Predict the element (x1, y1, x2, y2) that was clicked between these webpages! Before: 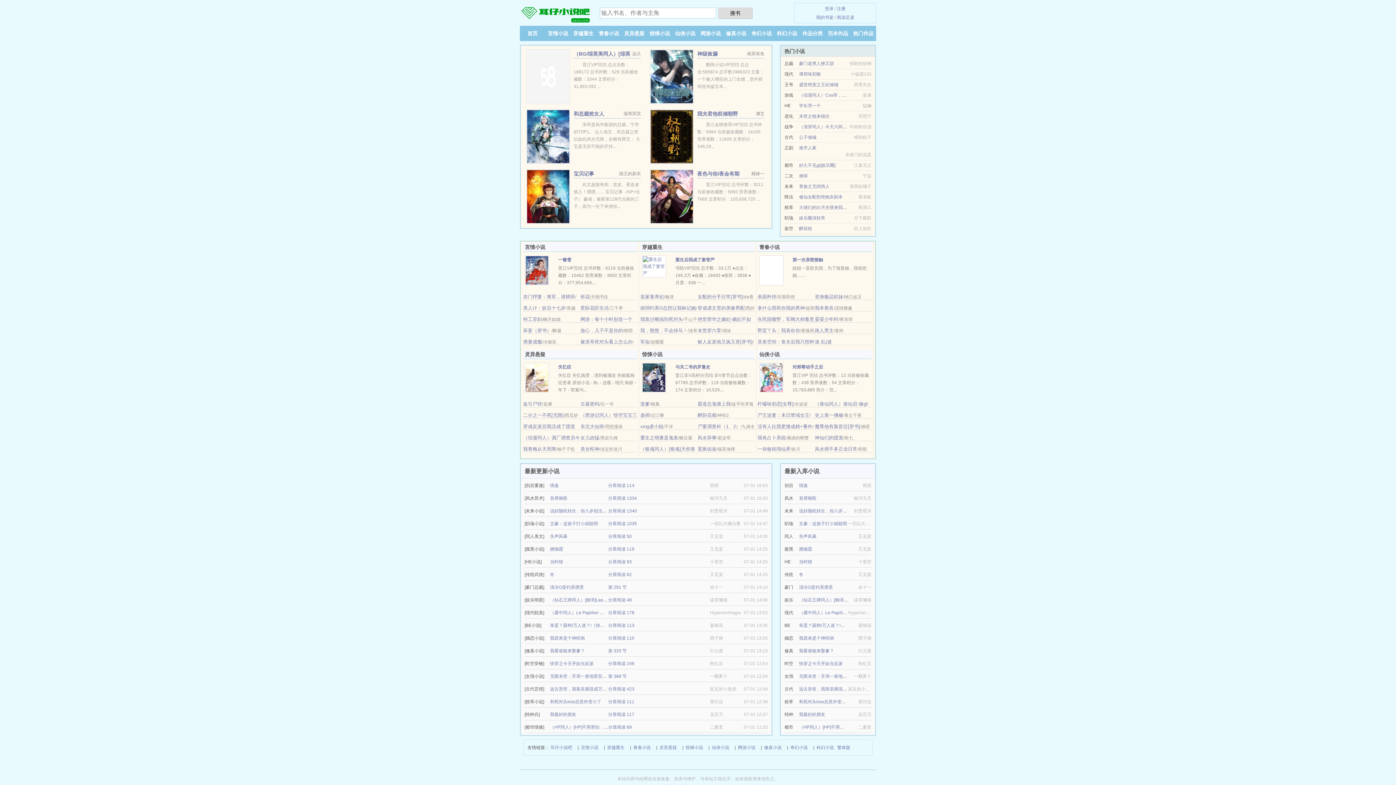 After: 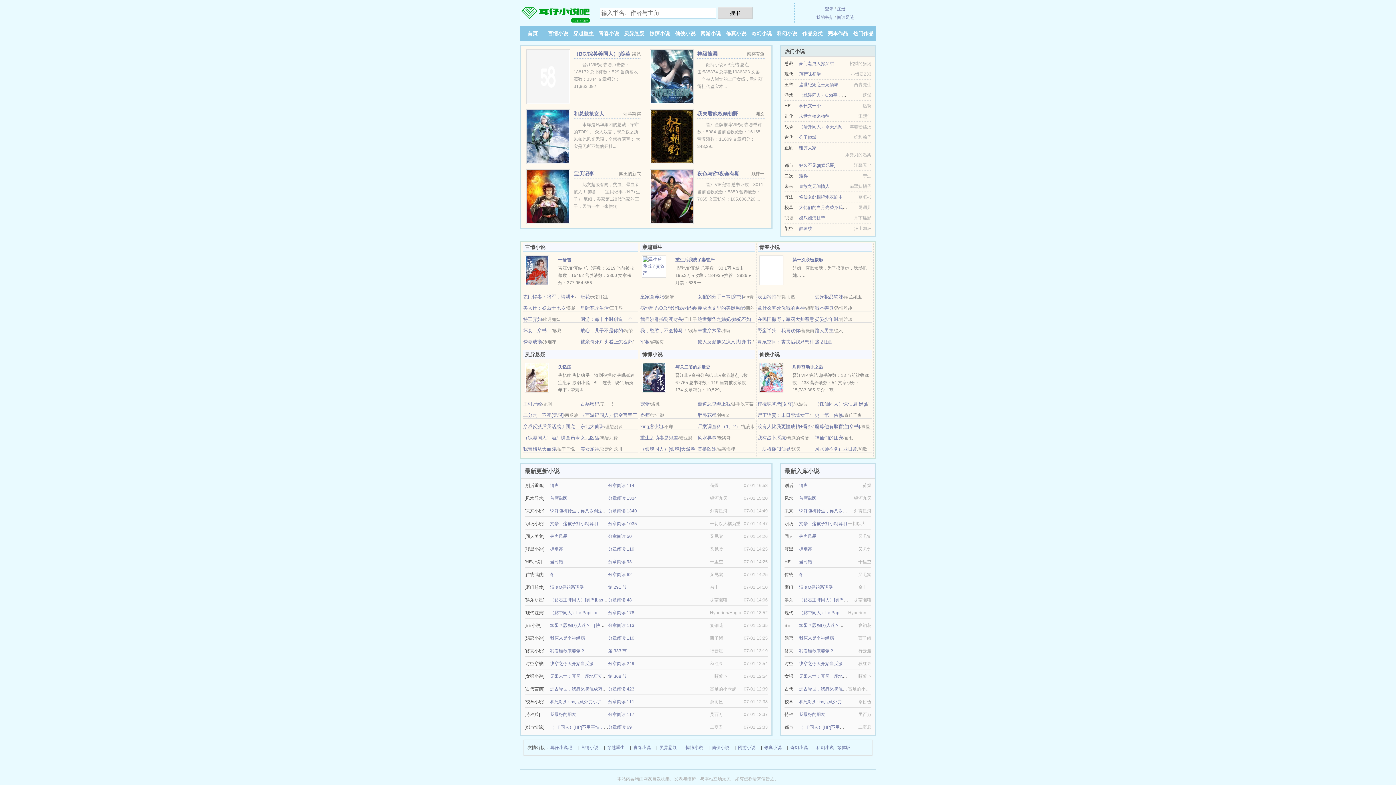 Action: label: 谢齐人家 bbox: (799, 145, 816, 150)